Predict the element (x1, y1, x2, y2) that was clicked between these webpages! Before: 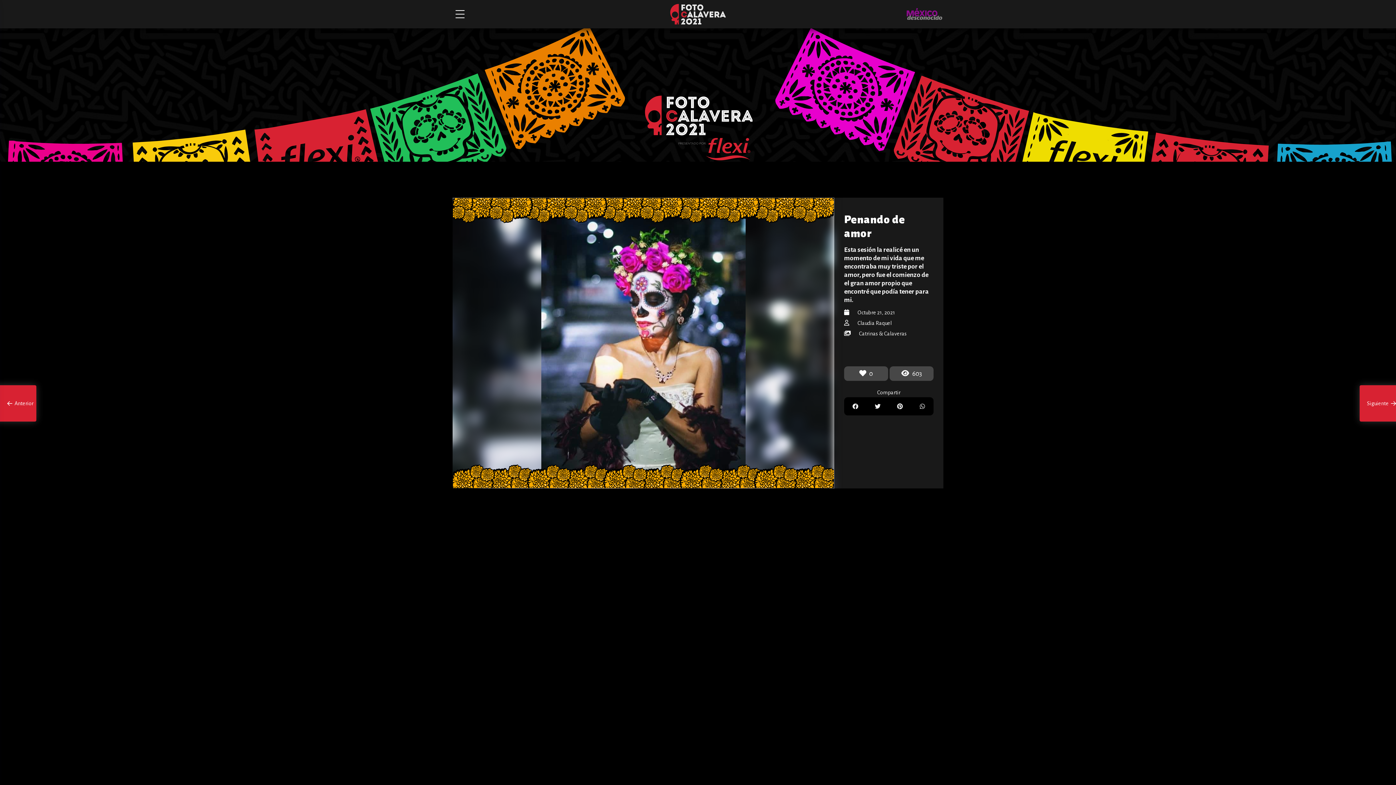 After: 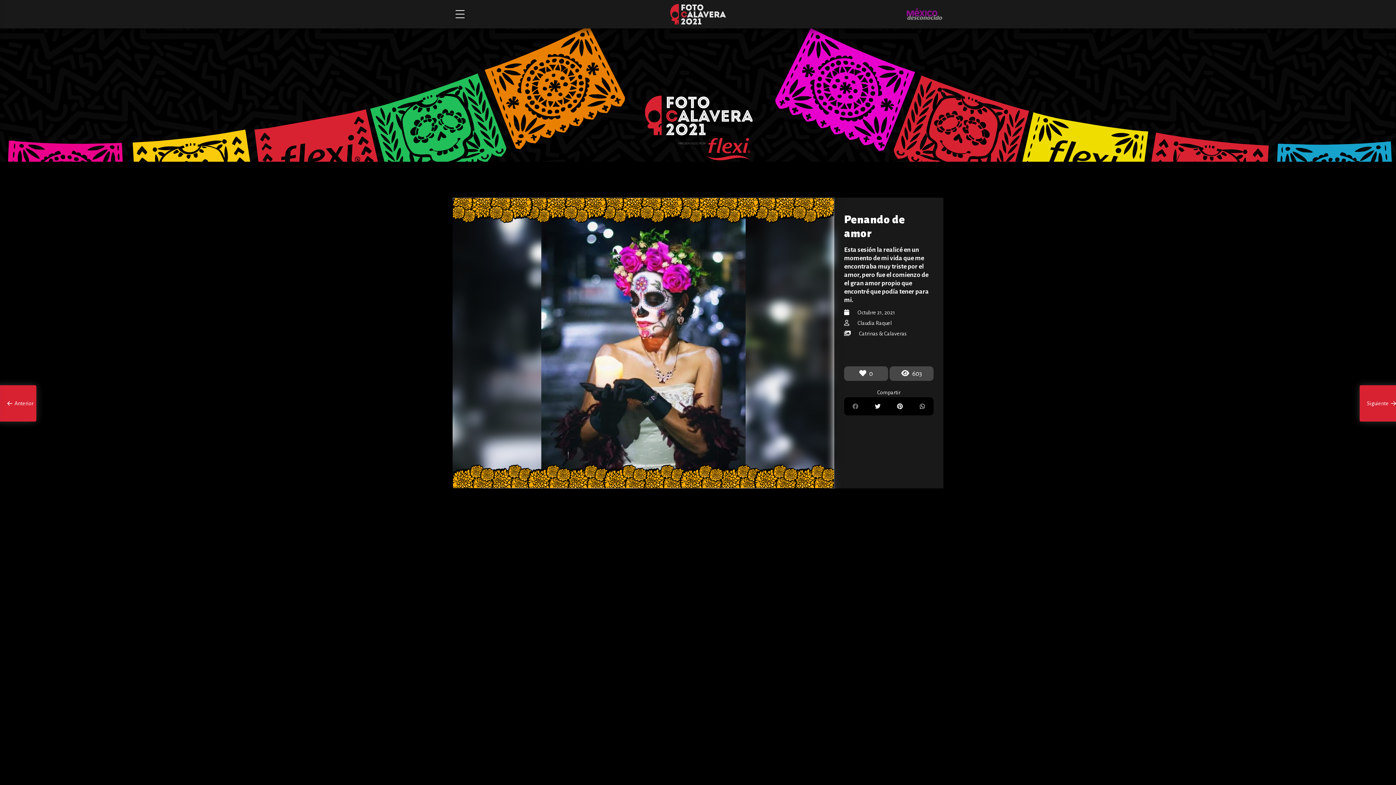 Action: bbox: (844, 397, 866, 415)